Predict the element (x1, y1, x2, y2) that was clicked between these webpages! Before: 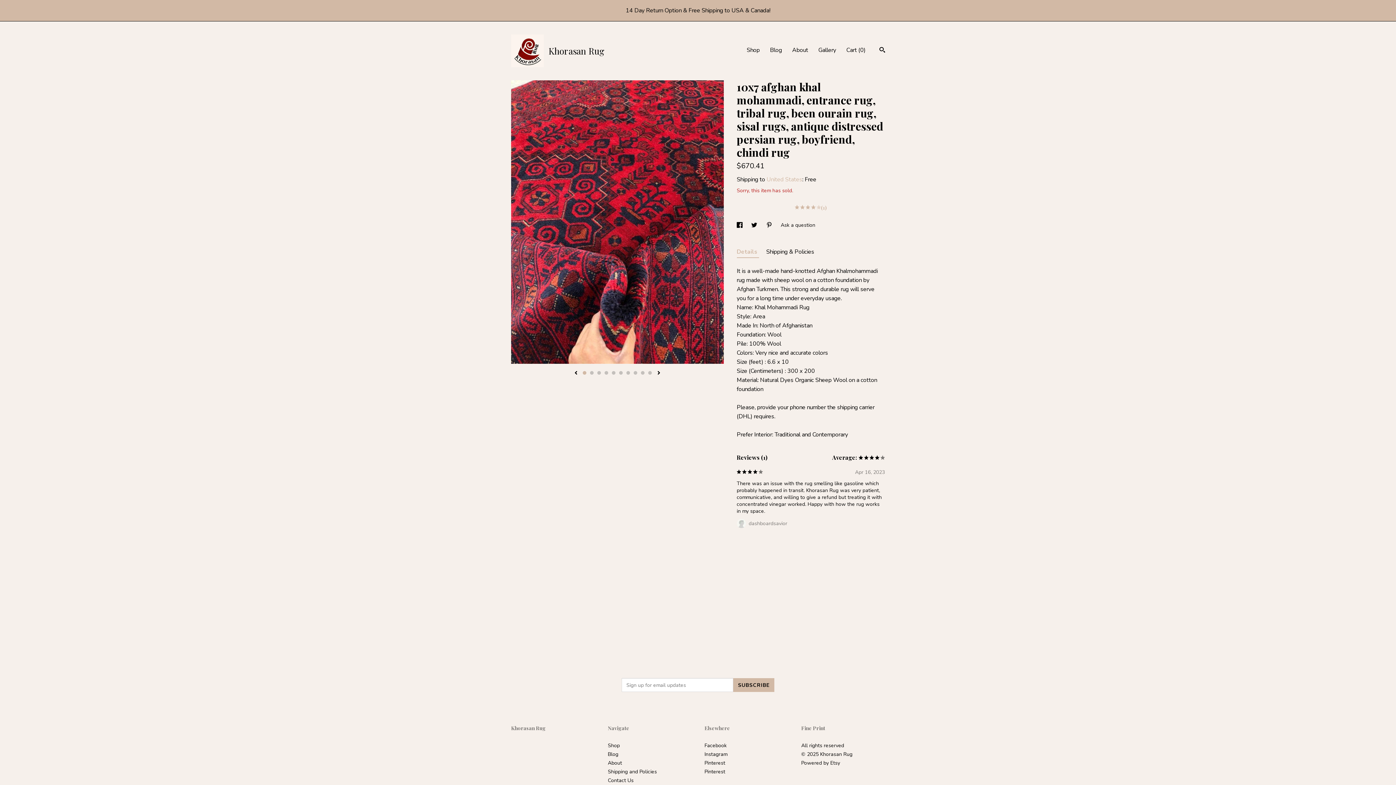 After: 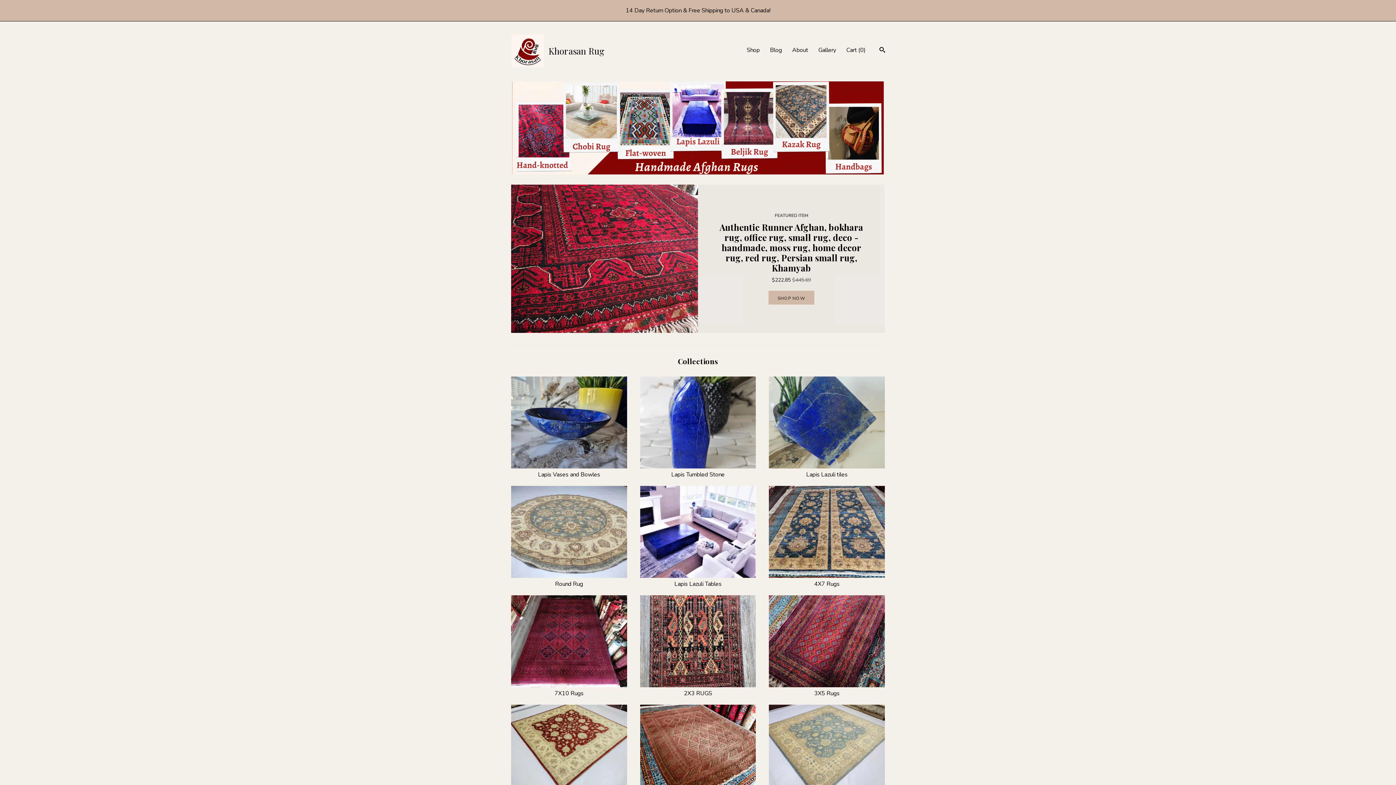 Action: label:  
Khorasan Rug bbox: (511, 34, 604, 67)